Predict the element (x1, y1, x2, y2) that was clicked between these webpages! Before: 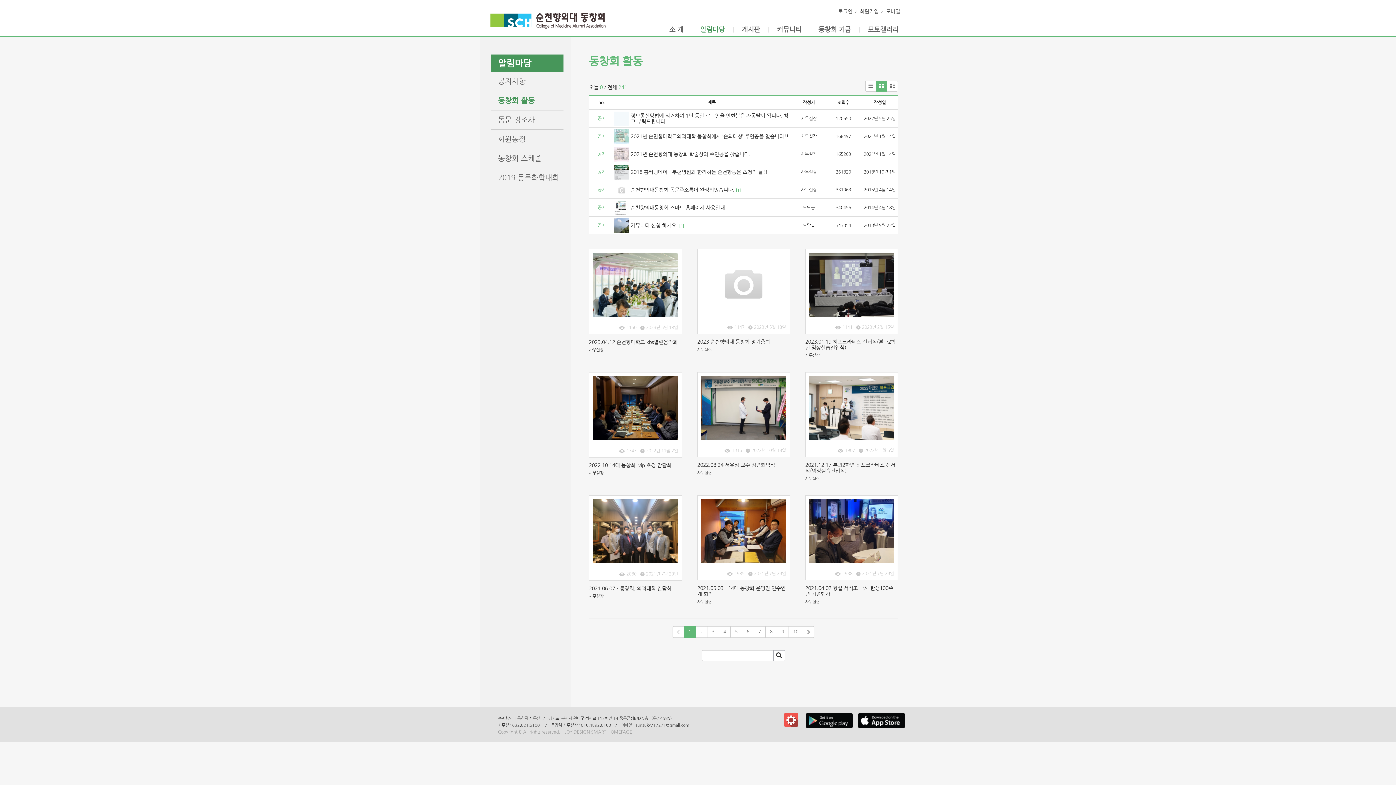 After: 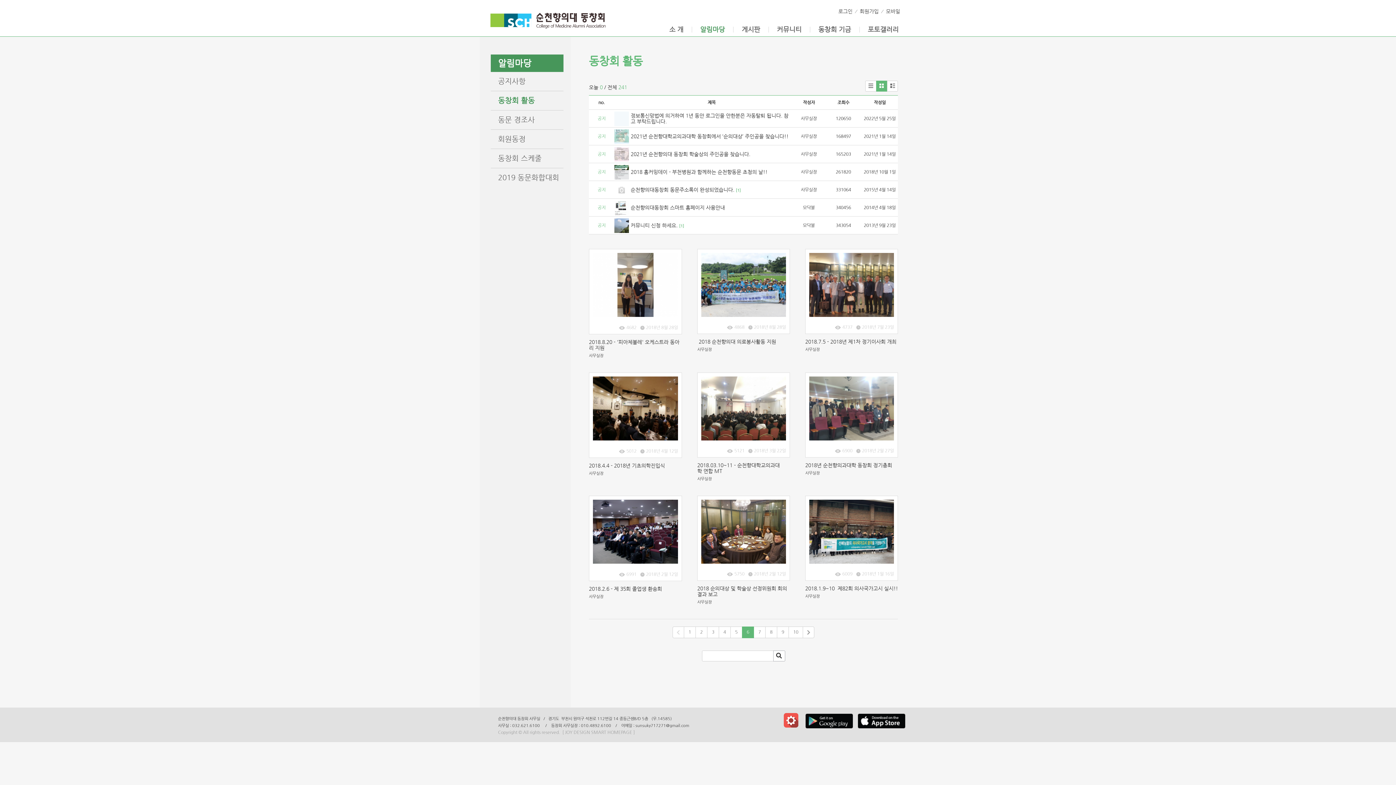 Action: label: 6 bbox: (742, 626, 754, 638)